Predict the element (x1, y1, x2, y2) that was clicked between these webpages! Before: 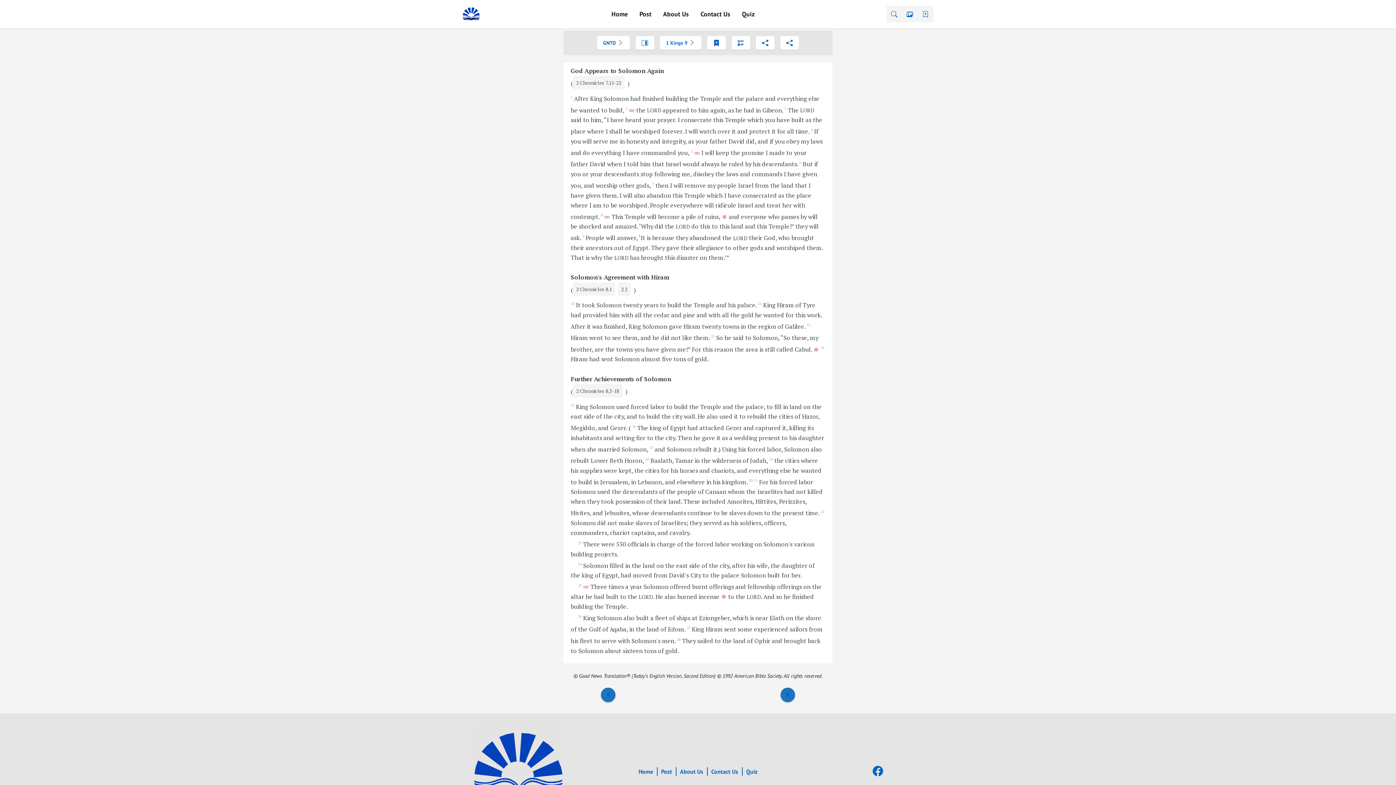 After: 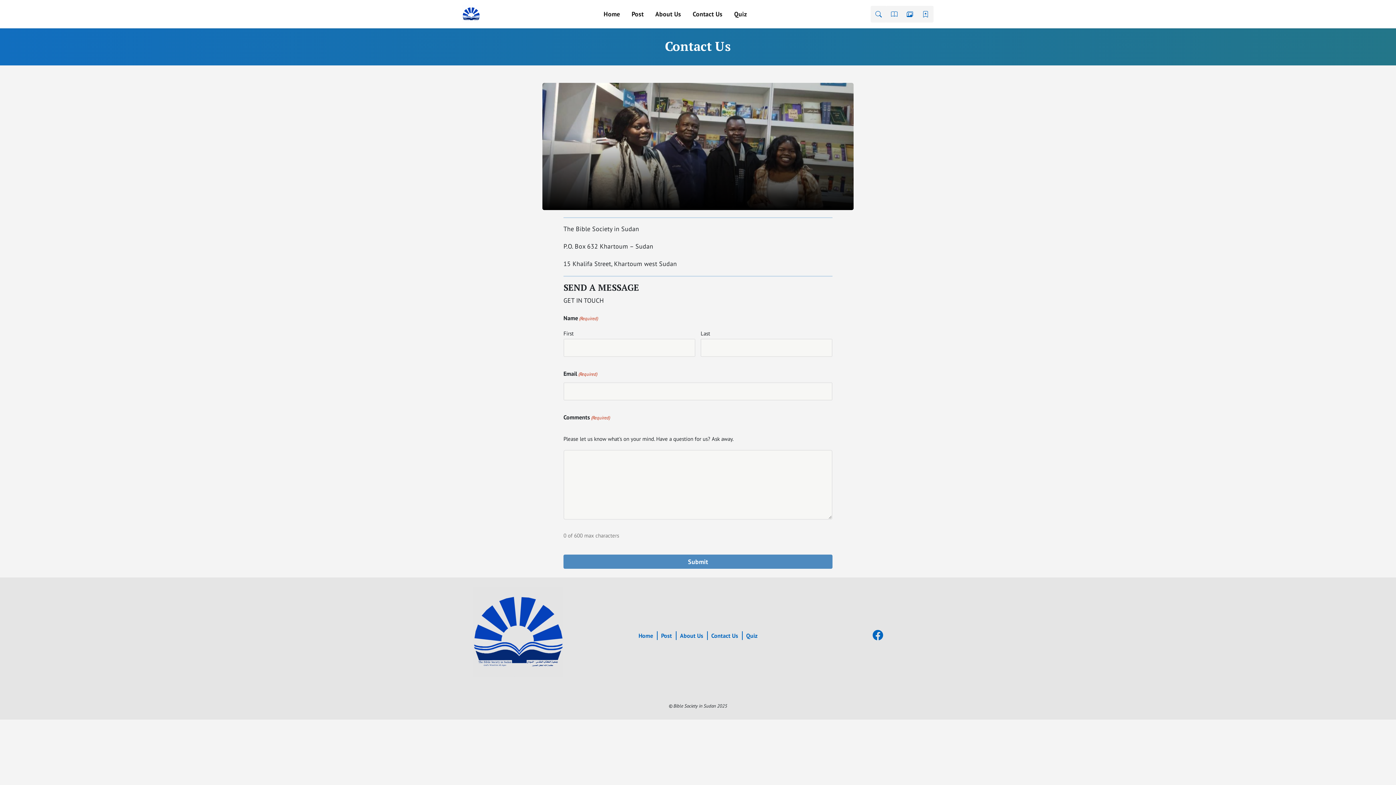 Action: label: Contact Us bbox: (694, 6, 736, 21)